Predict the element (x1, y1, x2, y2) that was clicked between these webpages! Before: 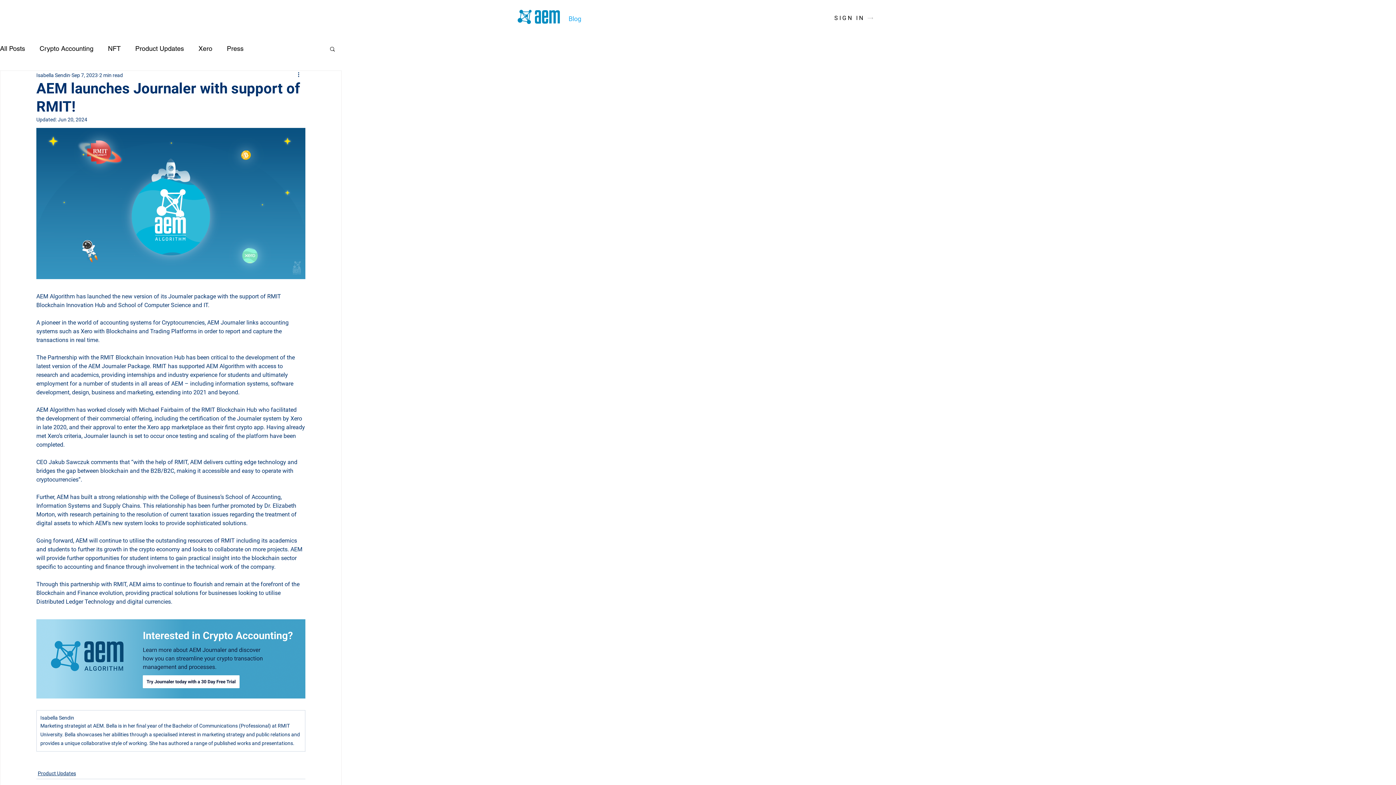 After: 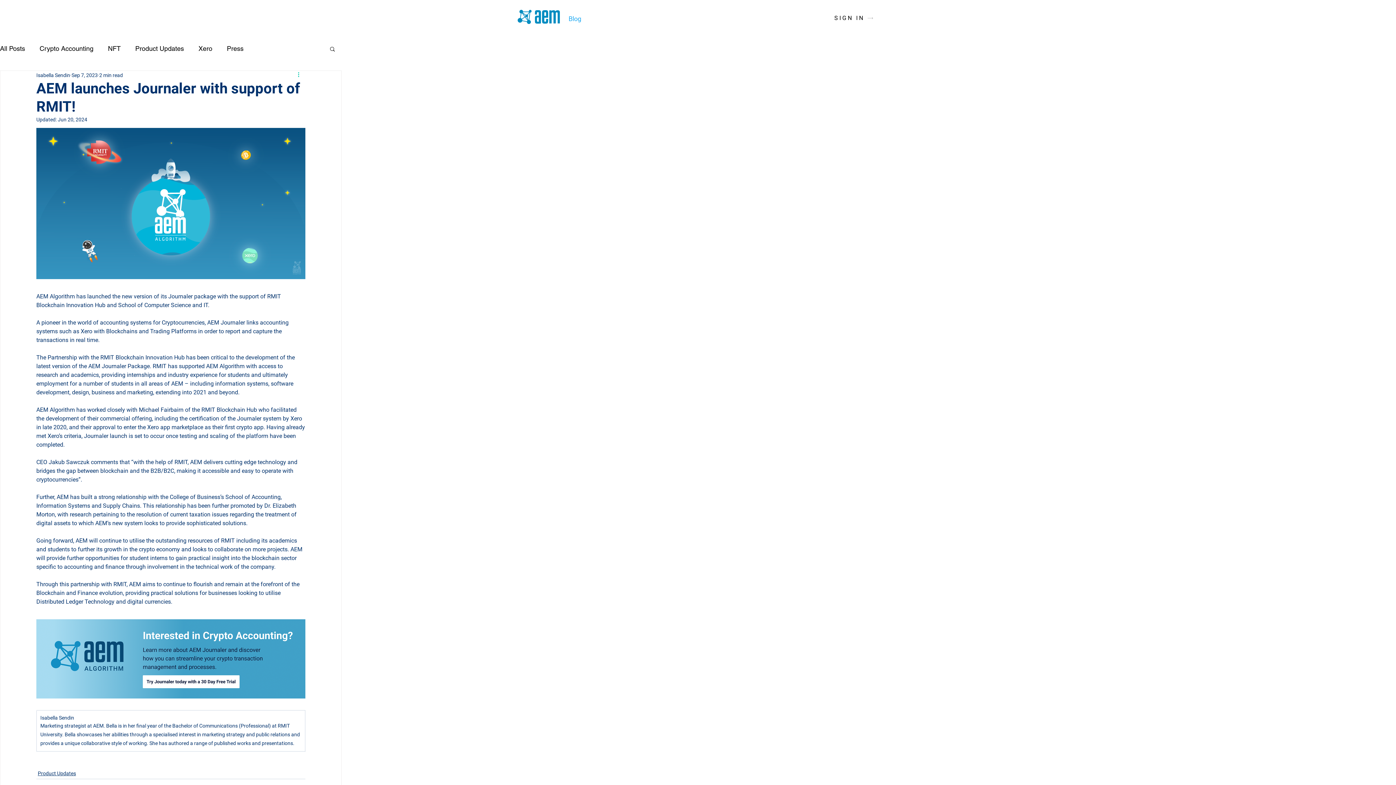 Action: bbox: (296, 70, 305, 79) label: More actions